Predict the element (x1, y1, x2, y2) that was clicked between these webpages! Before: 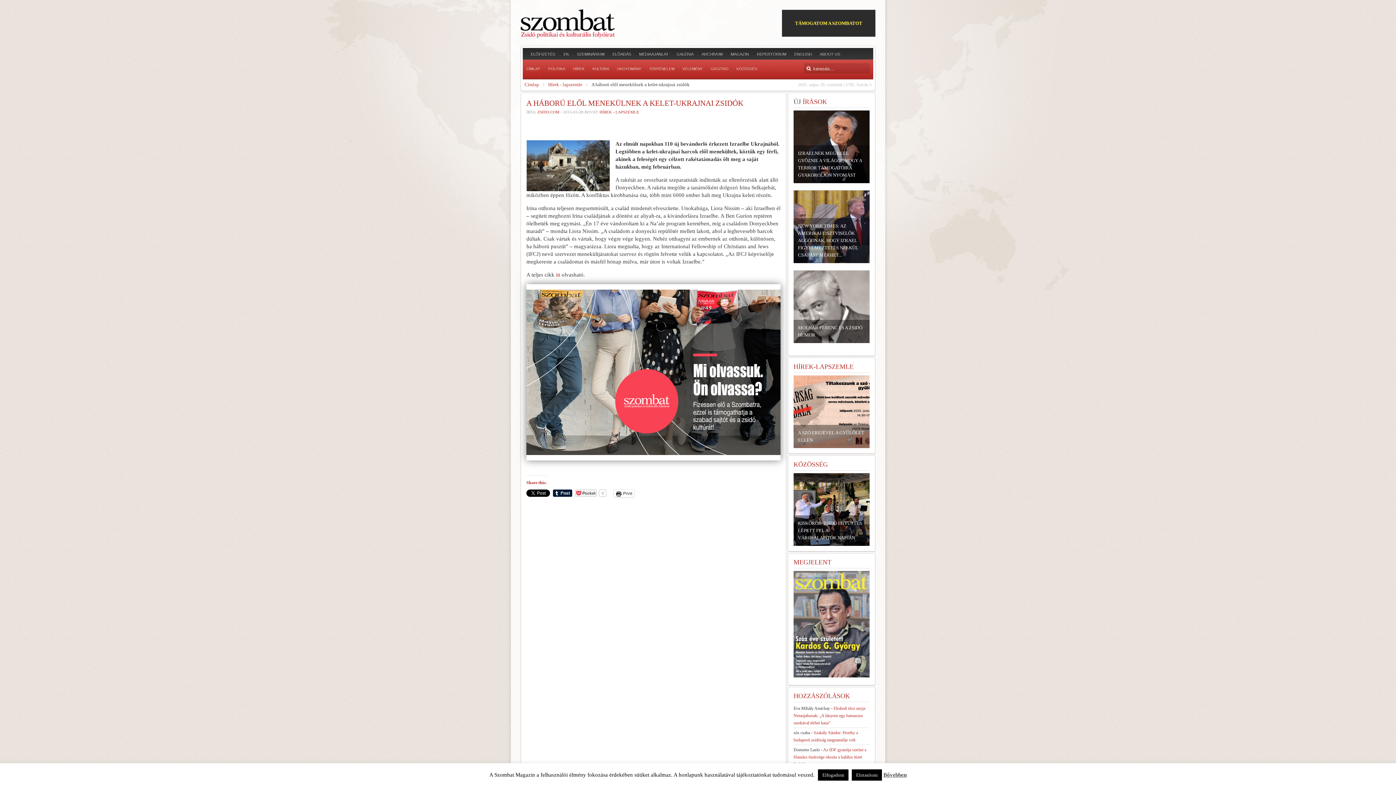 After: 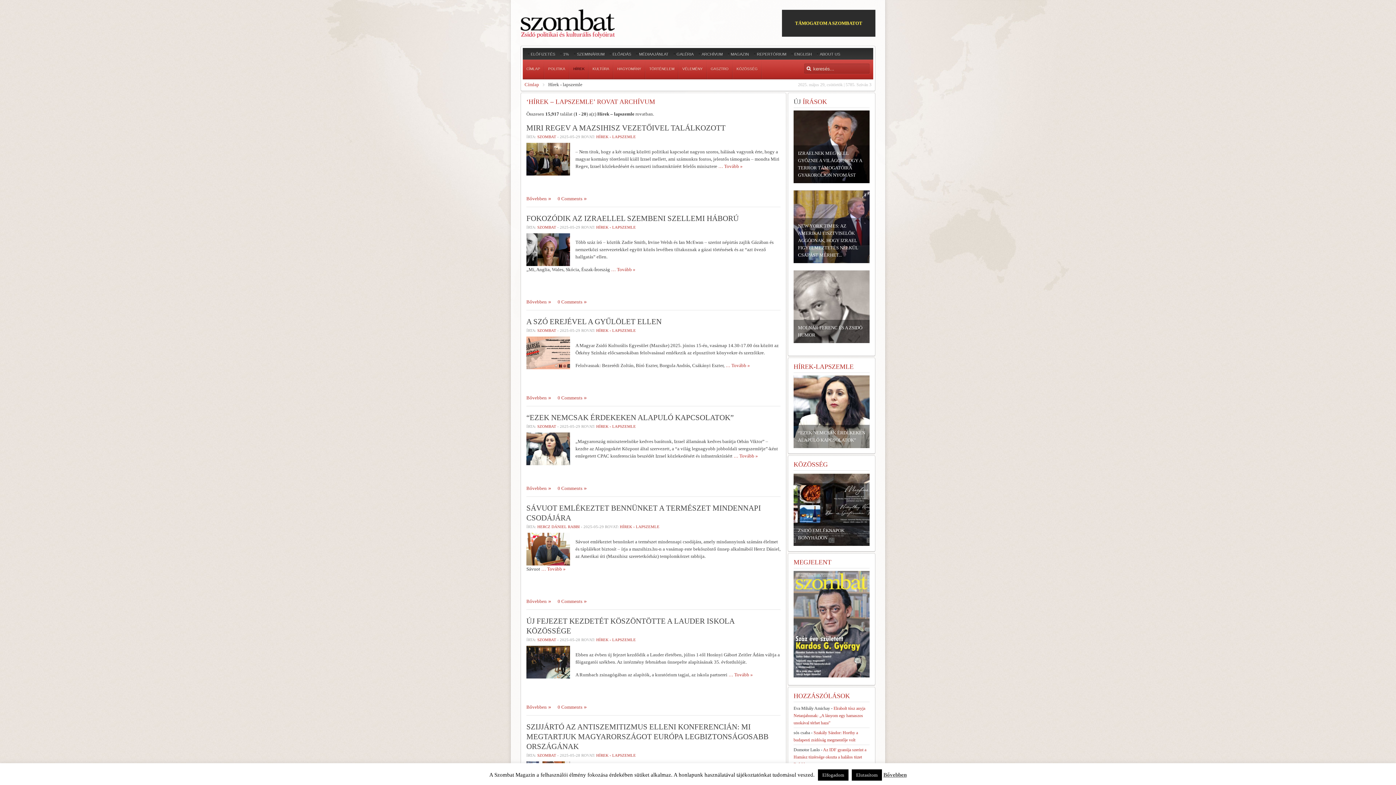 Action: bbox: (548, 81, 588, 88) label: Hírek - lapszemle